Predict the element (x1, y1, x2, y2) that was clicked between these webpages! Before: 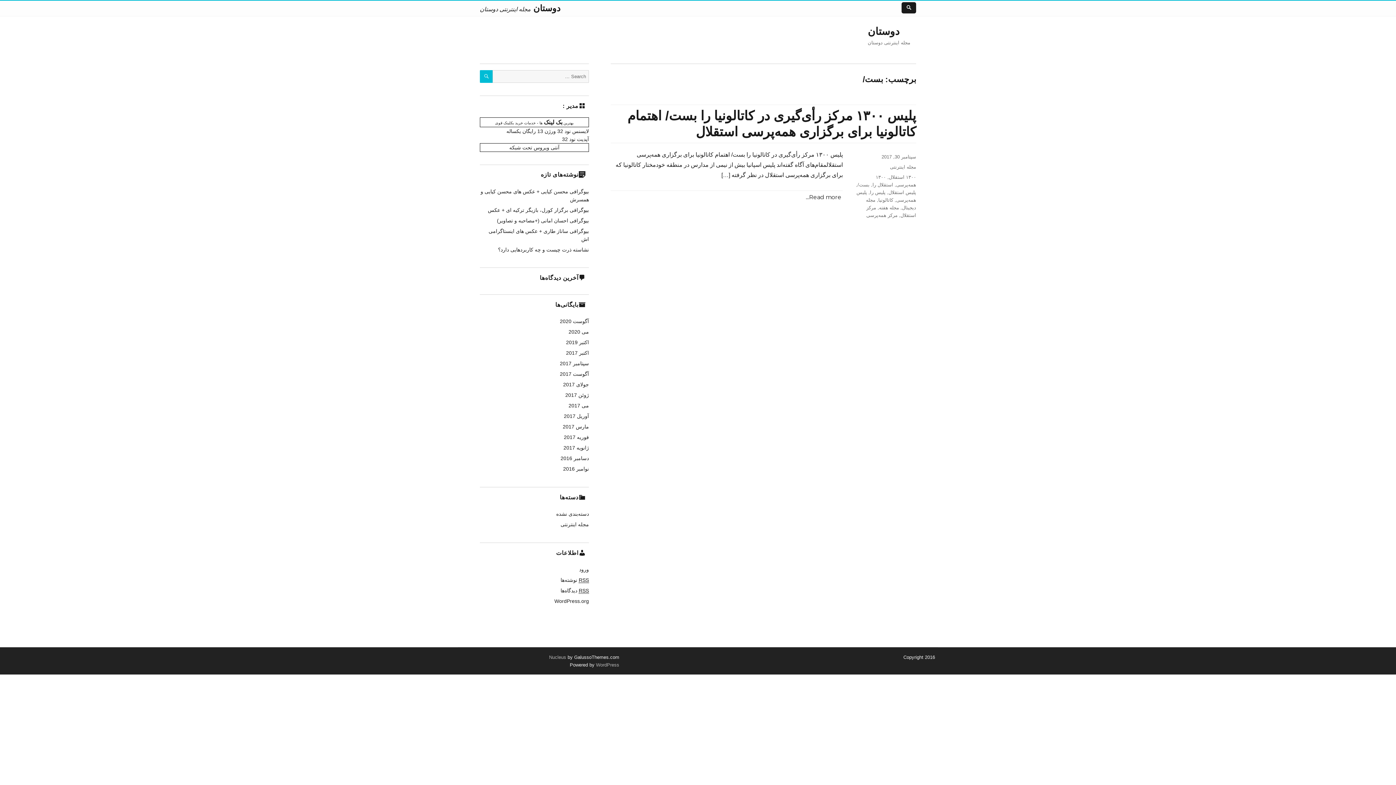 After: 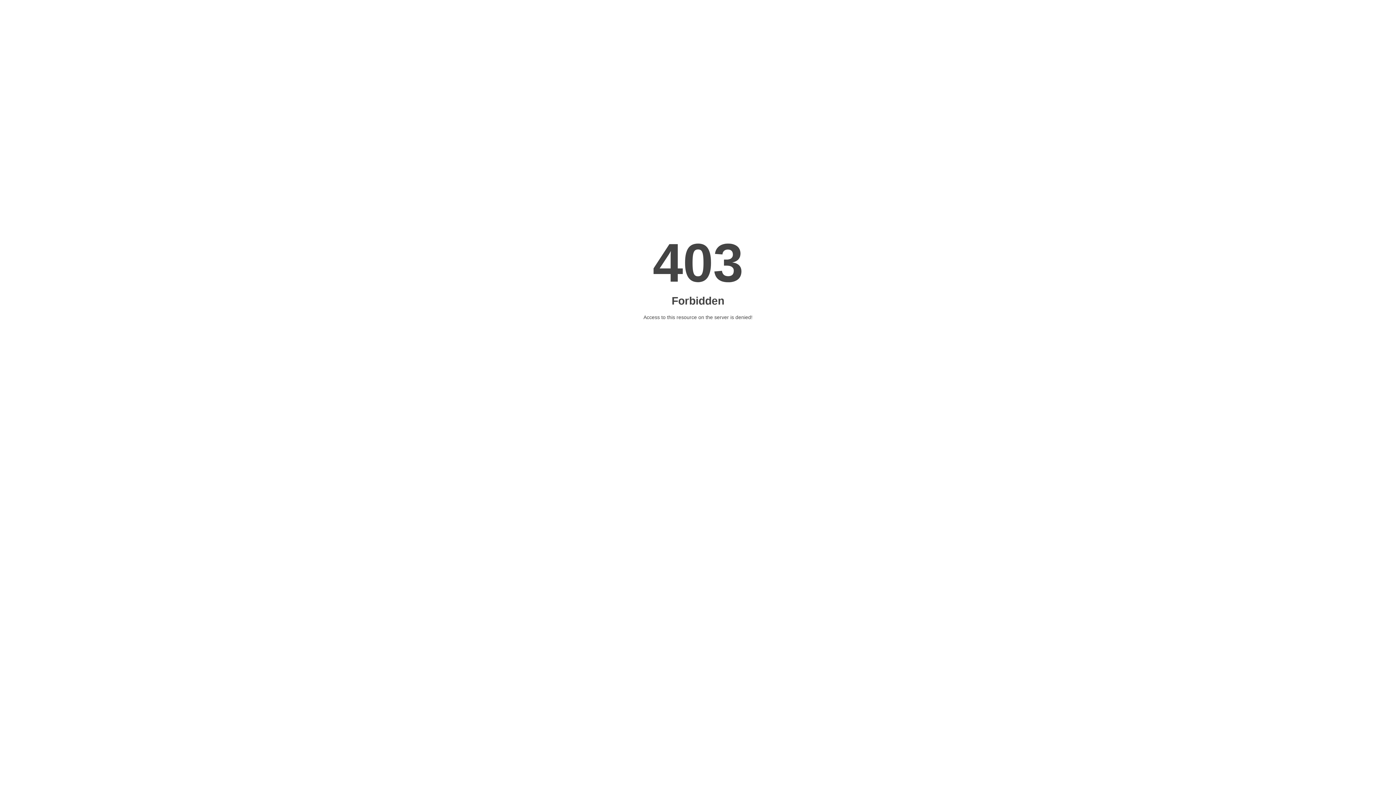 Action: bbox: (889, 174, 916, 180) label: ۱۳۰۰ استقلال